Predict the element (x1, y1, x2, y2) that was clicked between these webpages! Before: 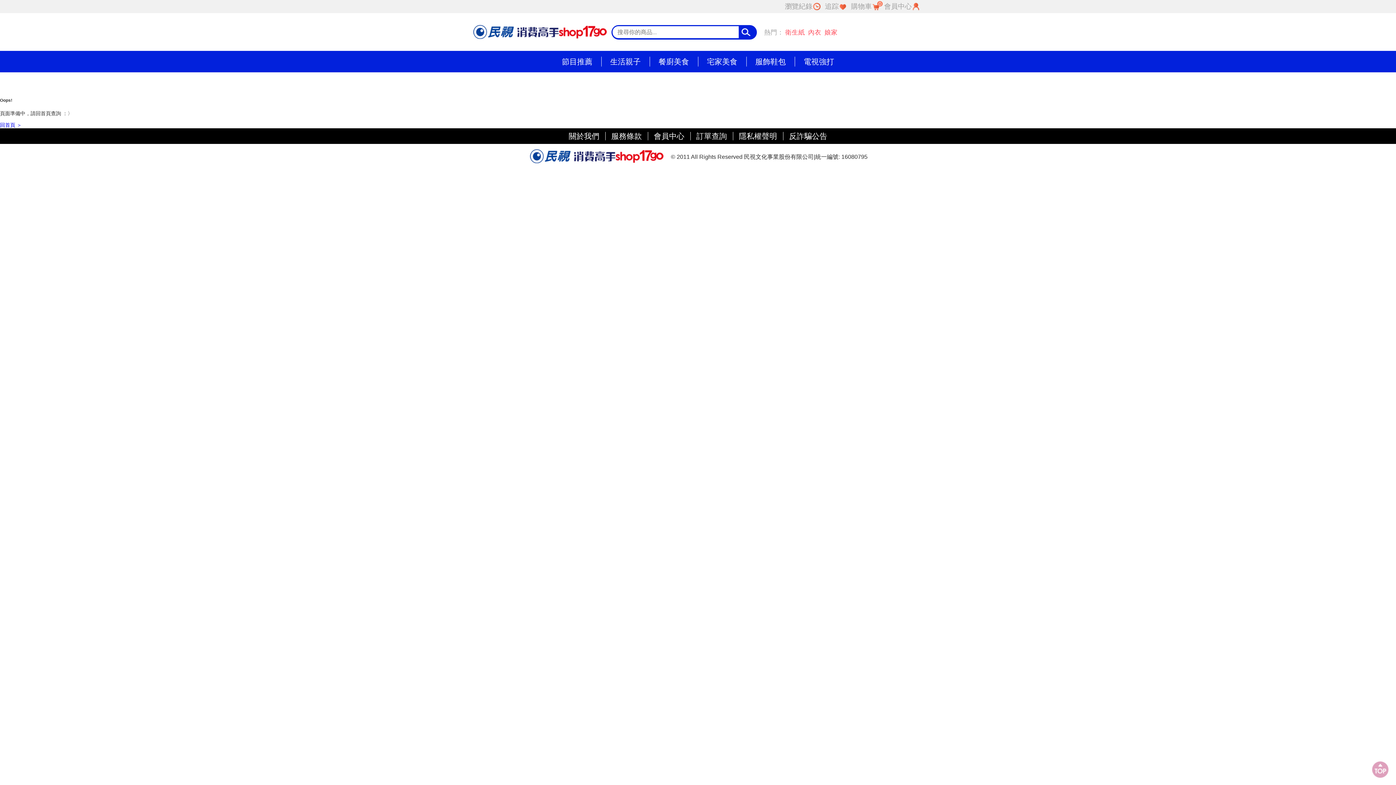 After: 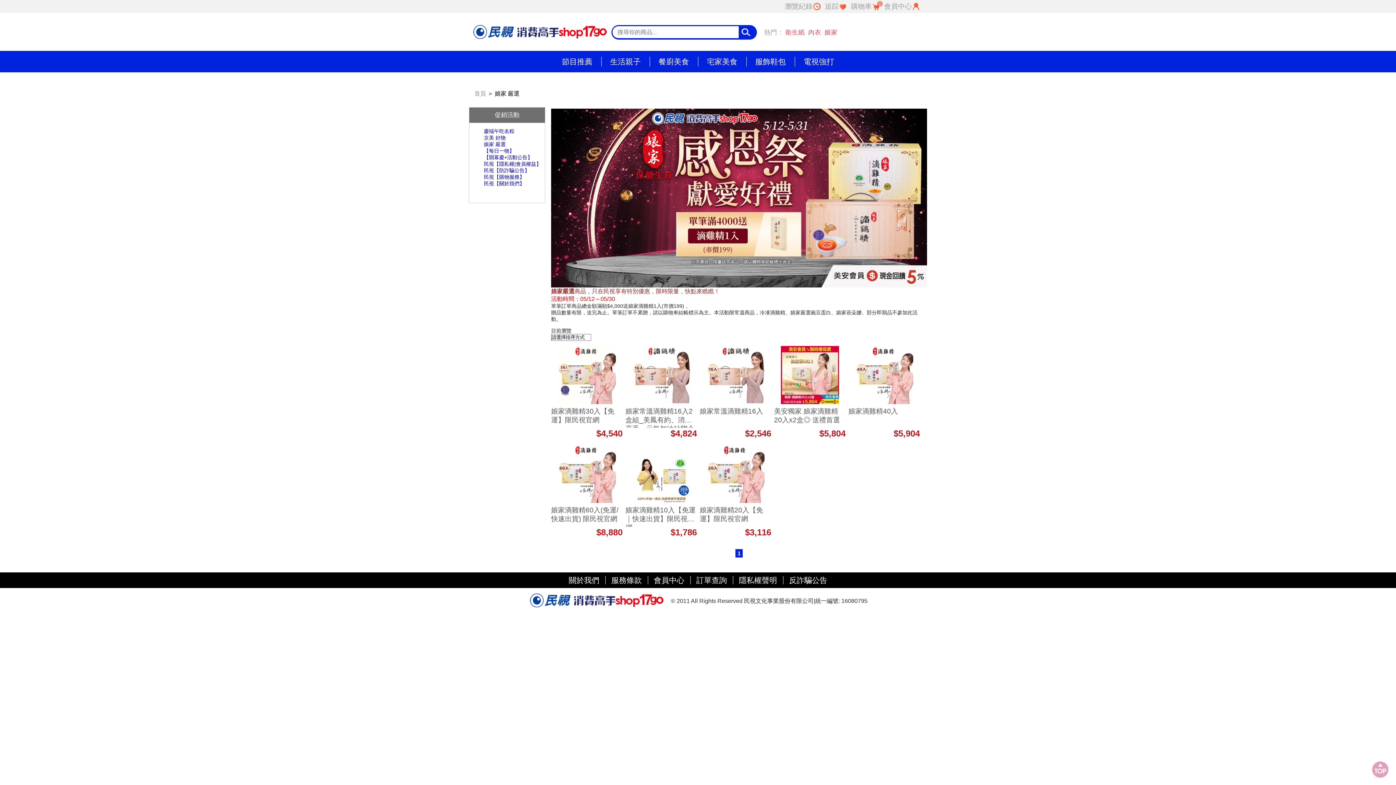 Action: label: 娘家 bbox: (824, 29, 839, 35)